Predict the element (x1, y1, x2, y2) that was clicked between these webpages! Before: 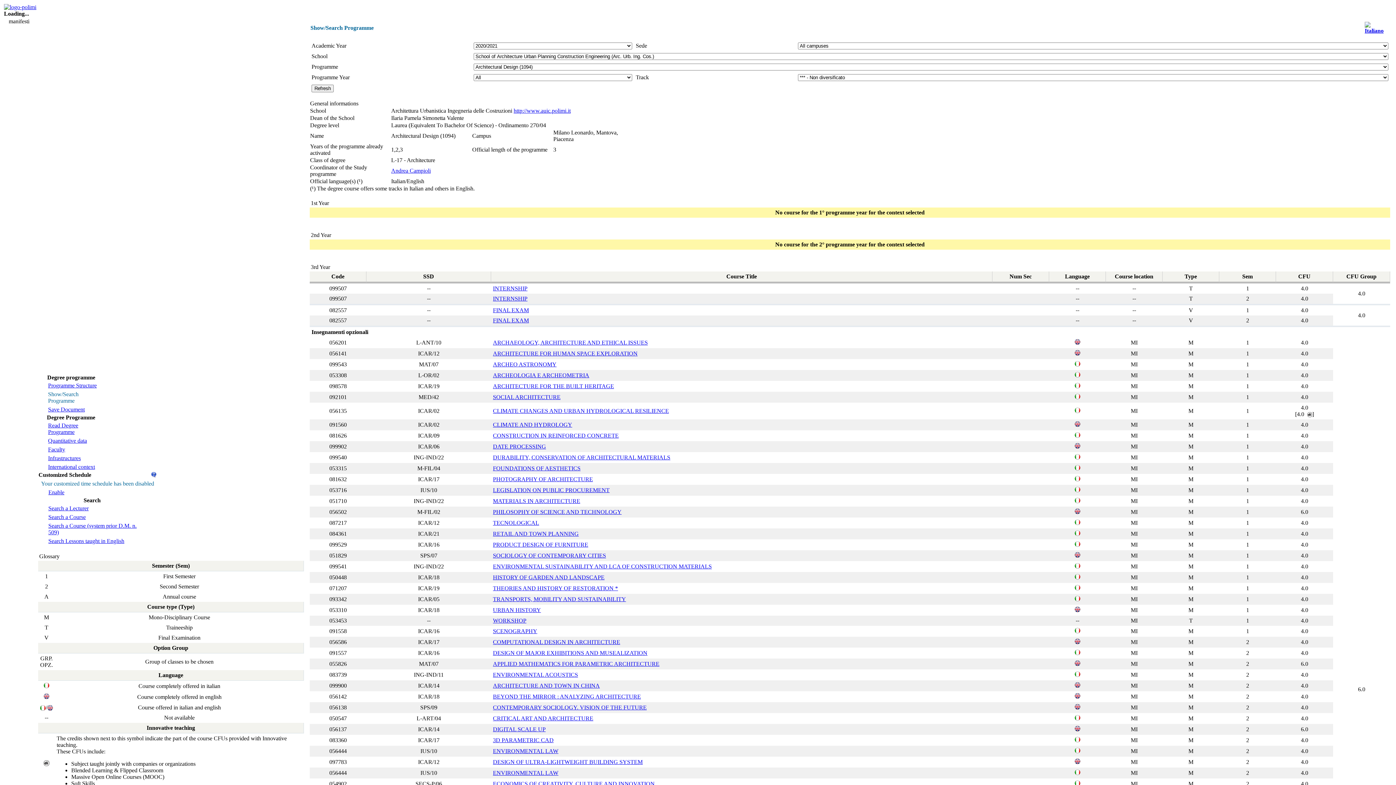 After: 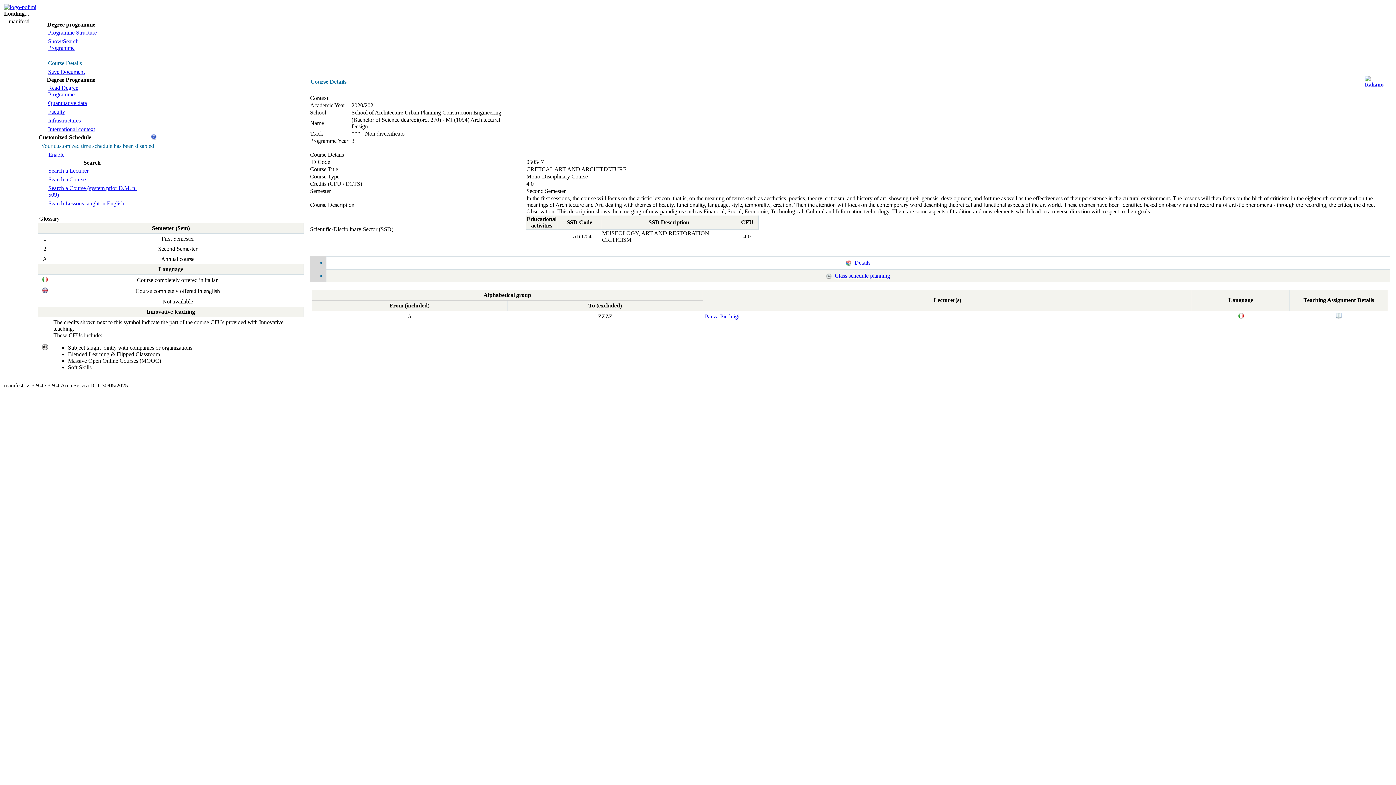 Action: bbox: (493, 715, 593, 721) label: CRITICAL ART AND ARCHITECTURE